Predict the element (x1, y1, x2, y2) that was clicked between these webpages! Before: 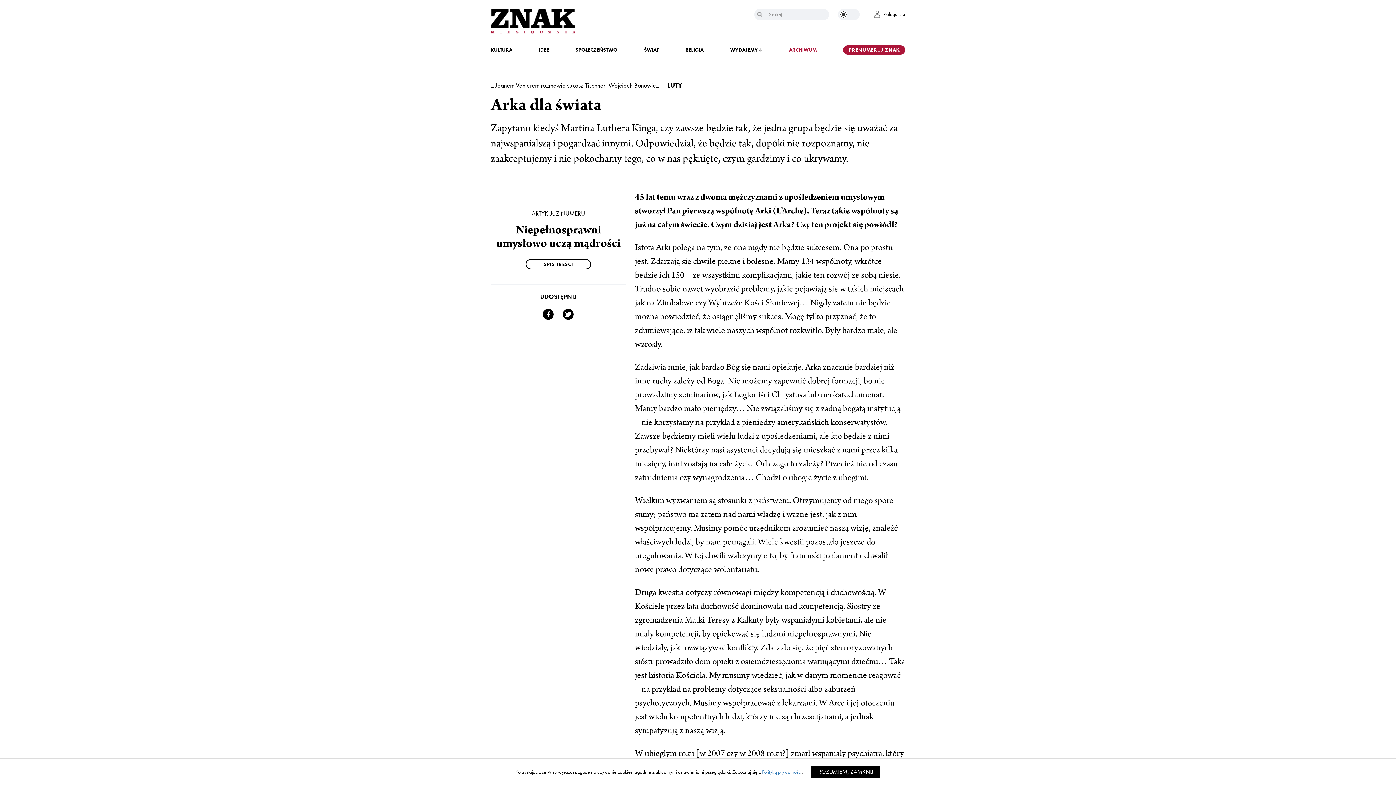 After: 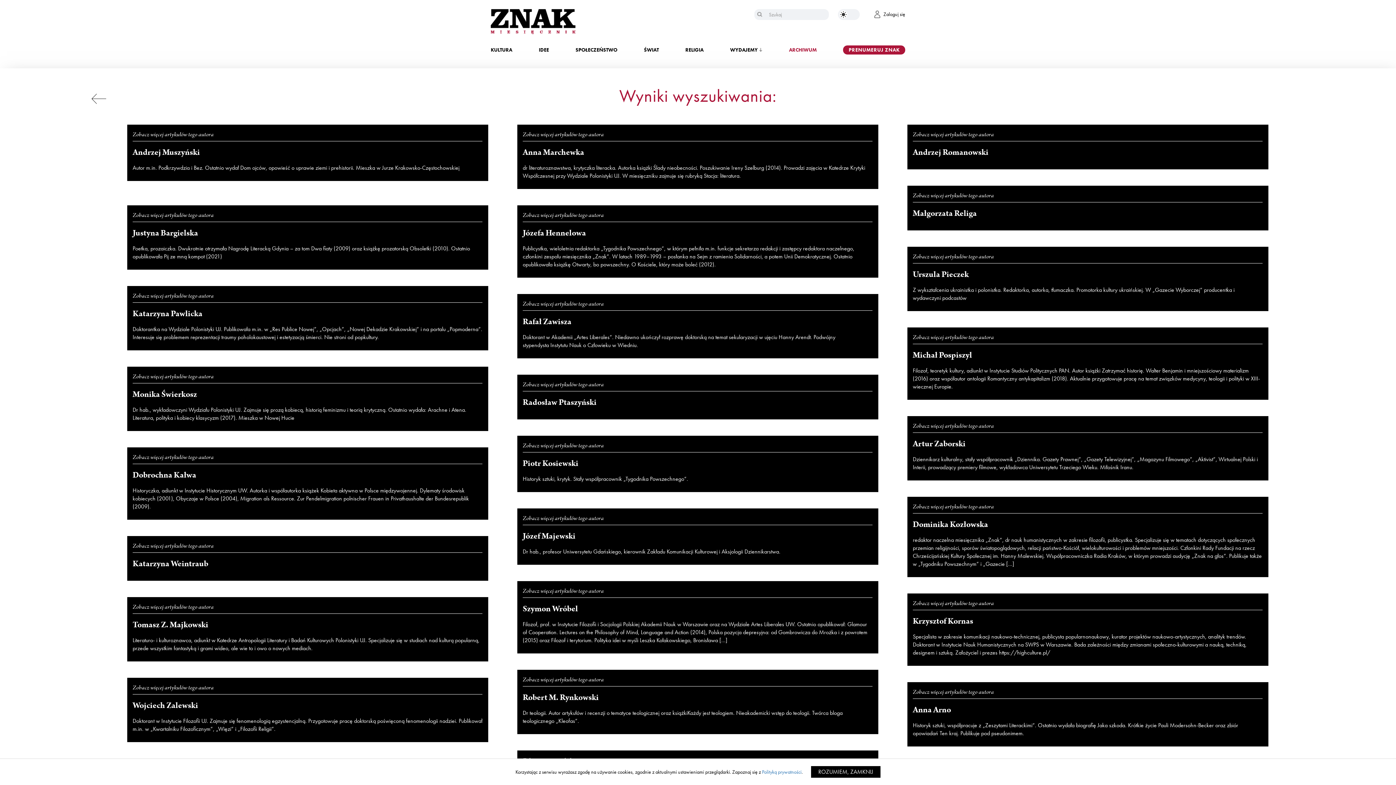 Action: bbox: (754, 9, 765, 20) label: Szukaj